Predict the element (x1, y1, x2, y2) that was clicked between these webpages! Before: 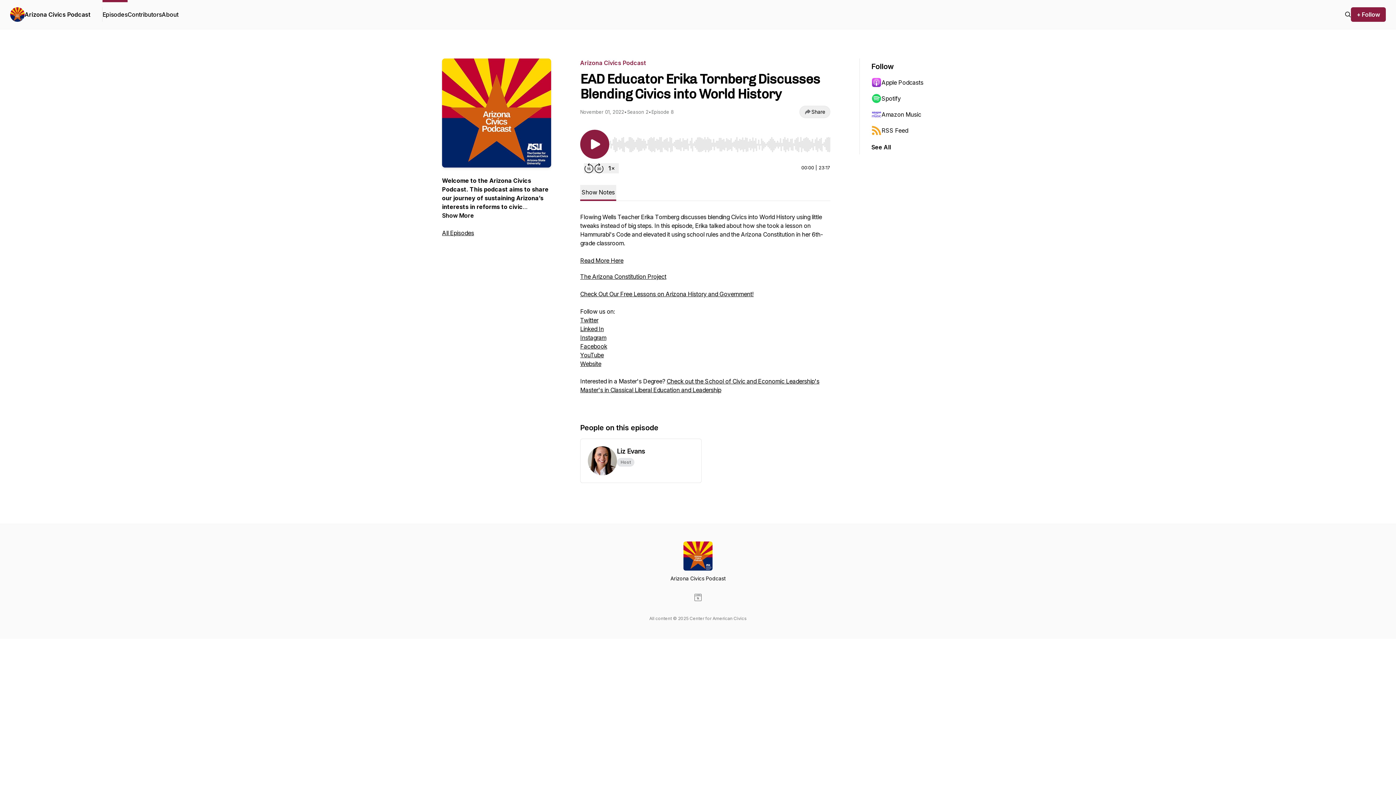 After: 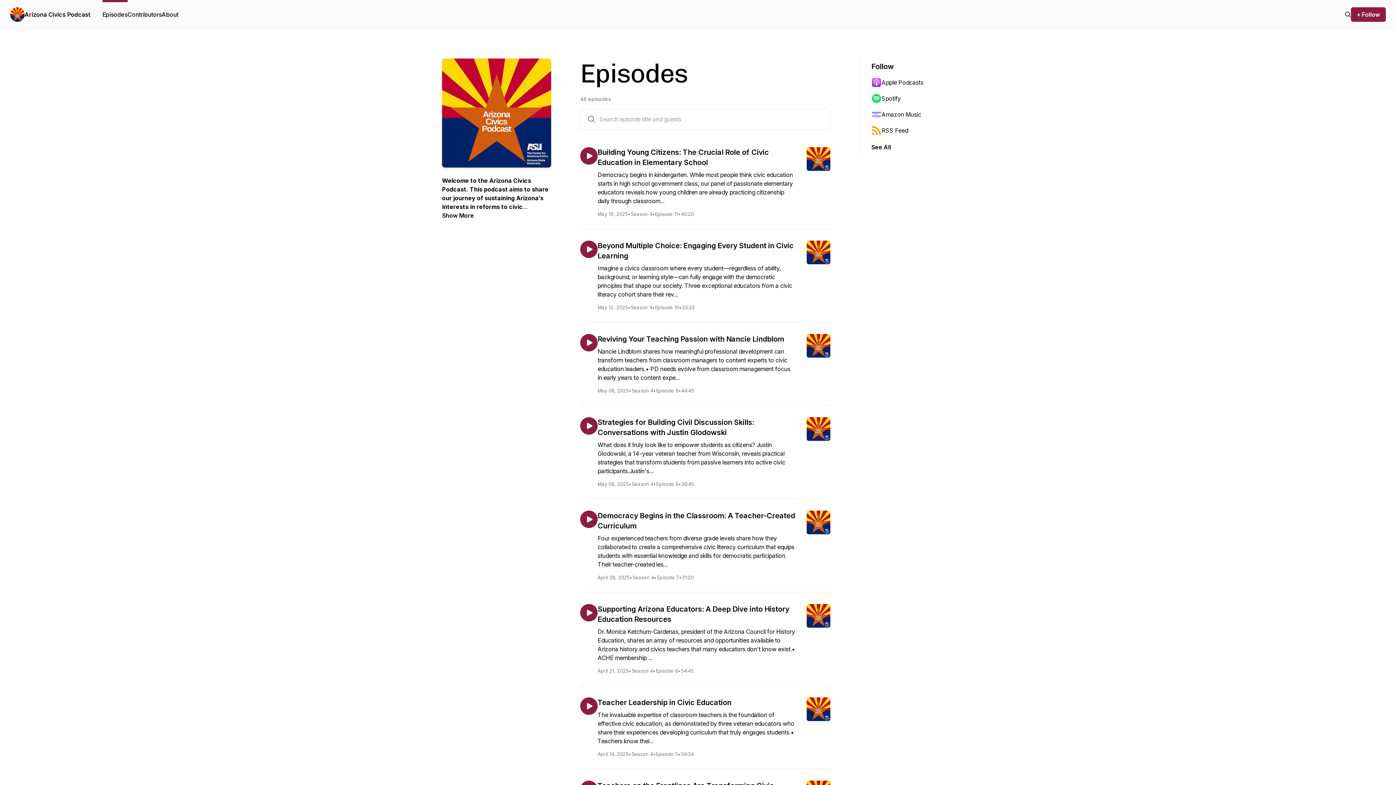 Action: bbox: (1345, 10, 1351, 18)